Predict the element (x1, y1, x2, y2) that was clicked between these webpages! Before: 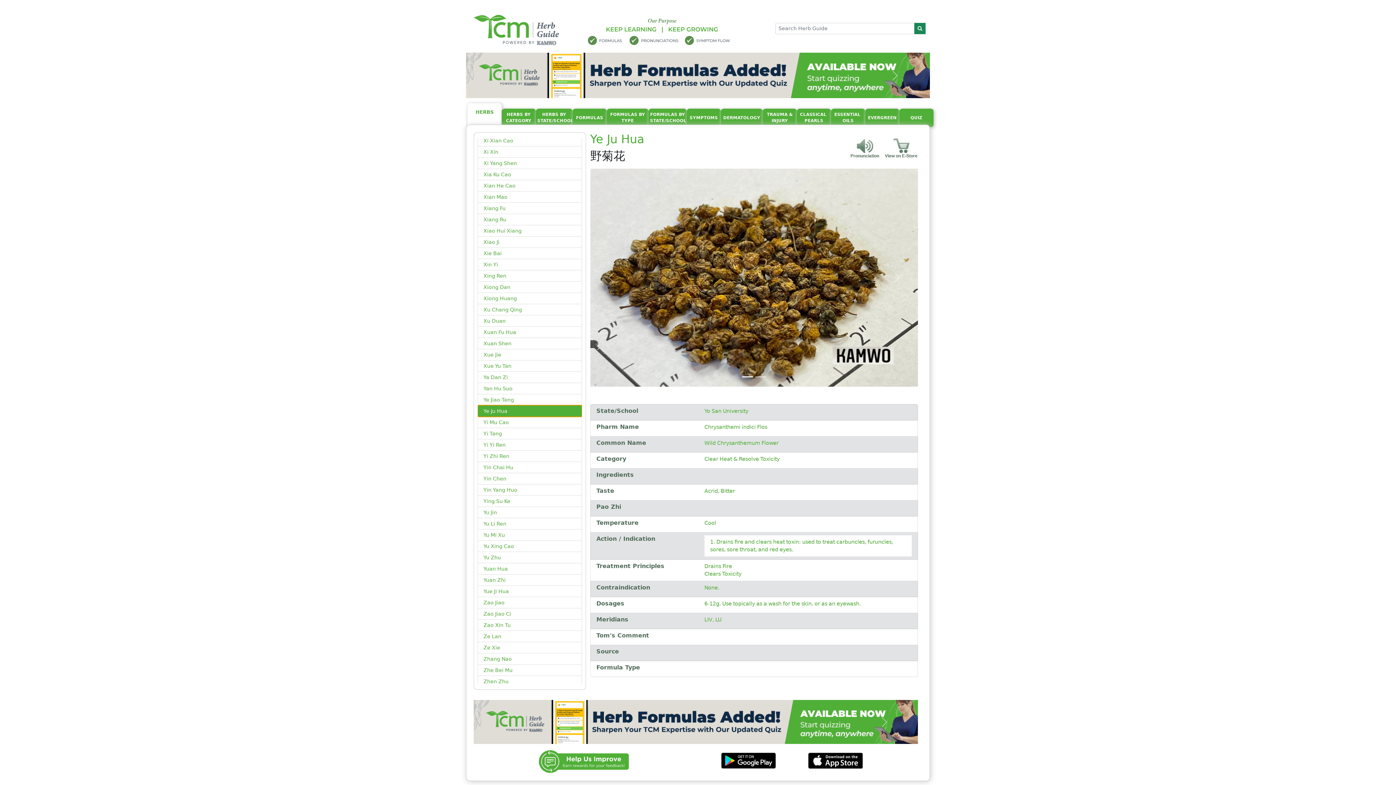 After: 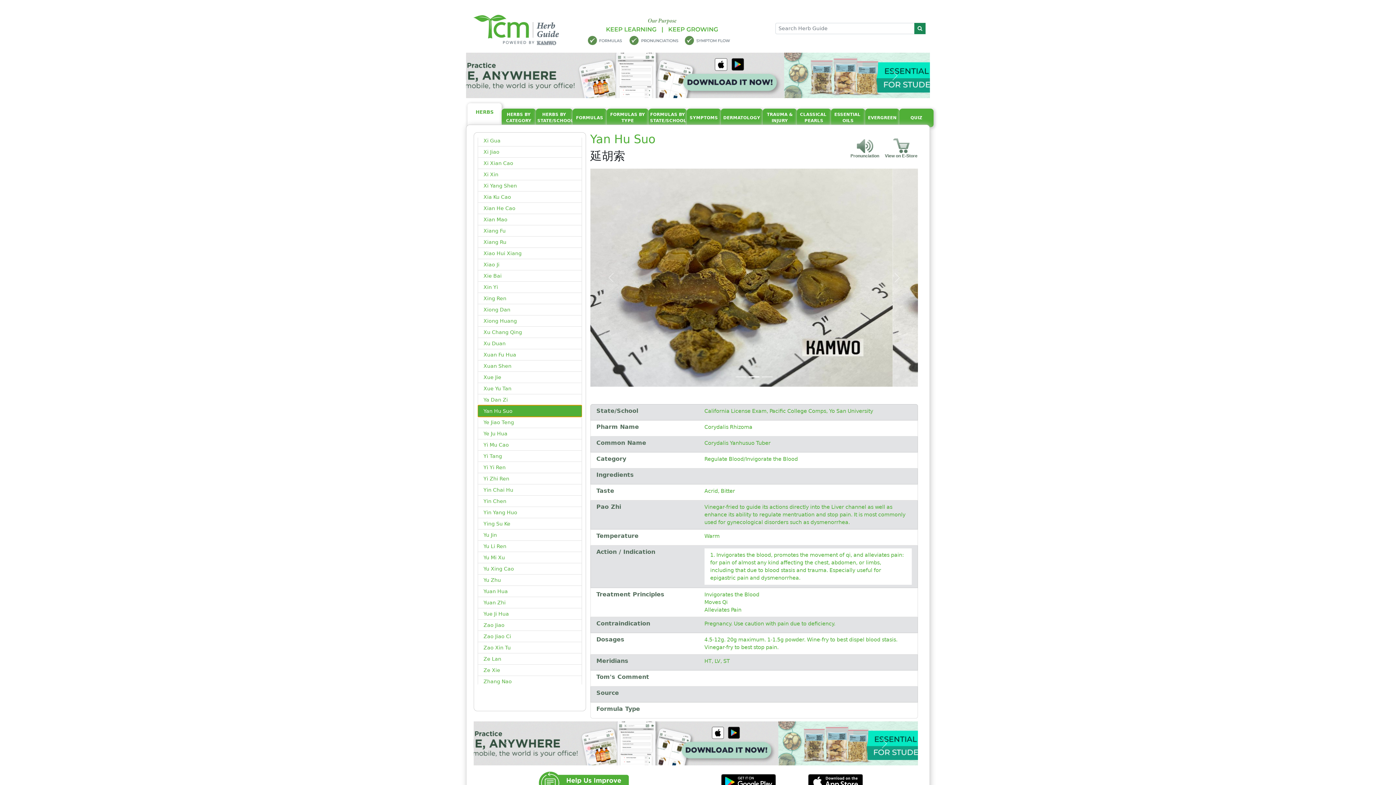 Action: bbox: (477, 383, 582, 394) label: Yan Hu Suo